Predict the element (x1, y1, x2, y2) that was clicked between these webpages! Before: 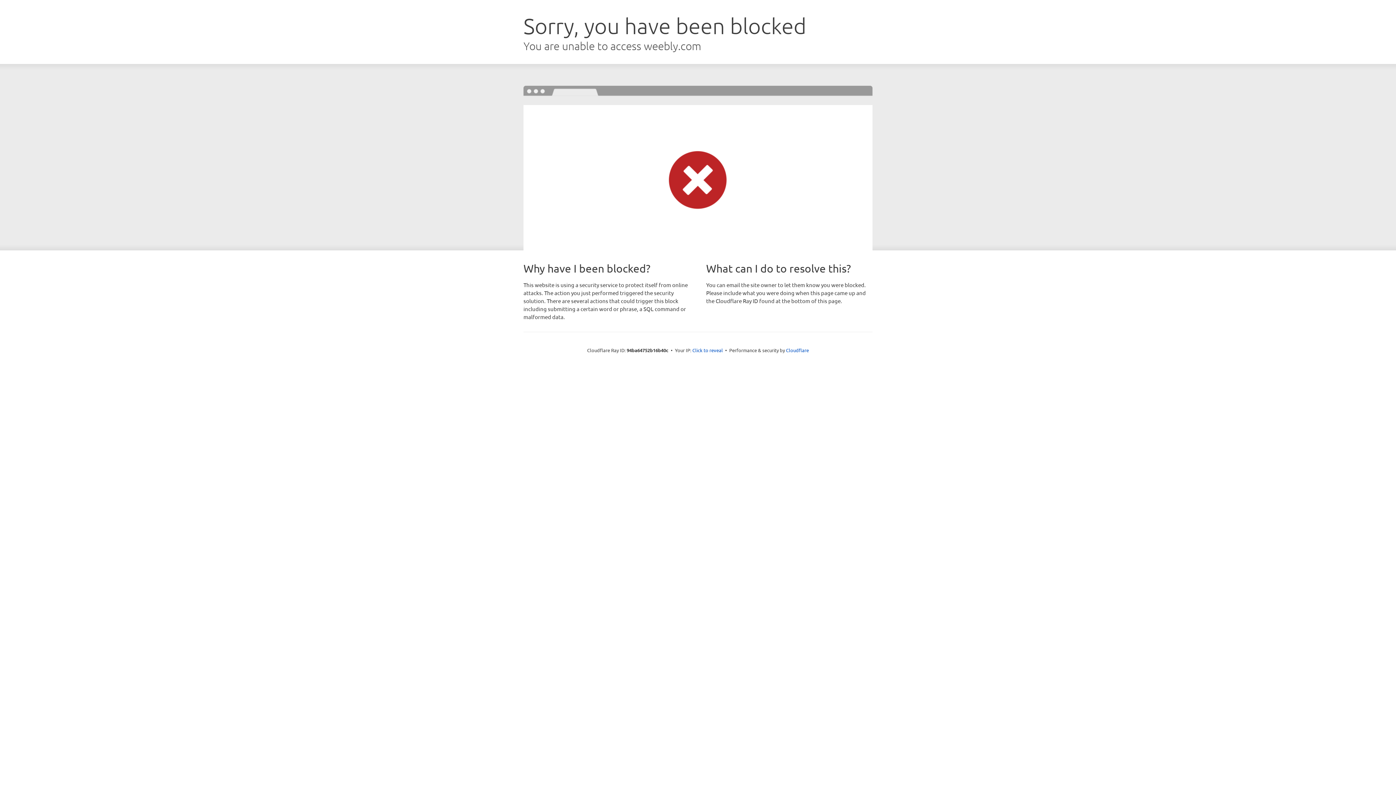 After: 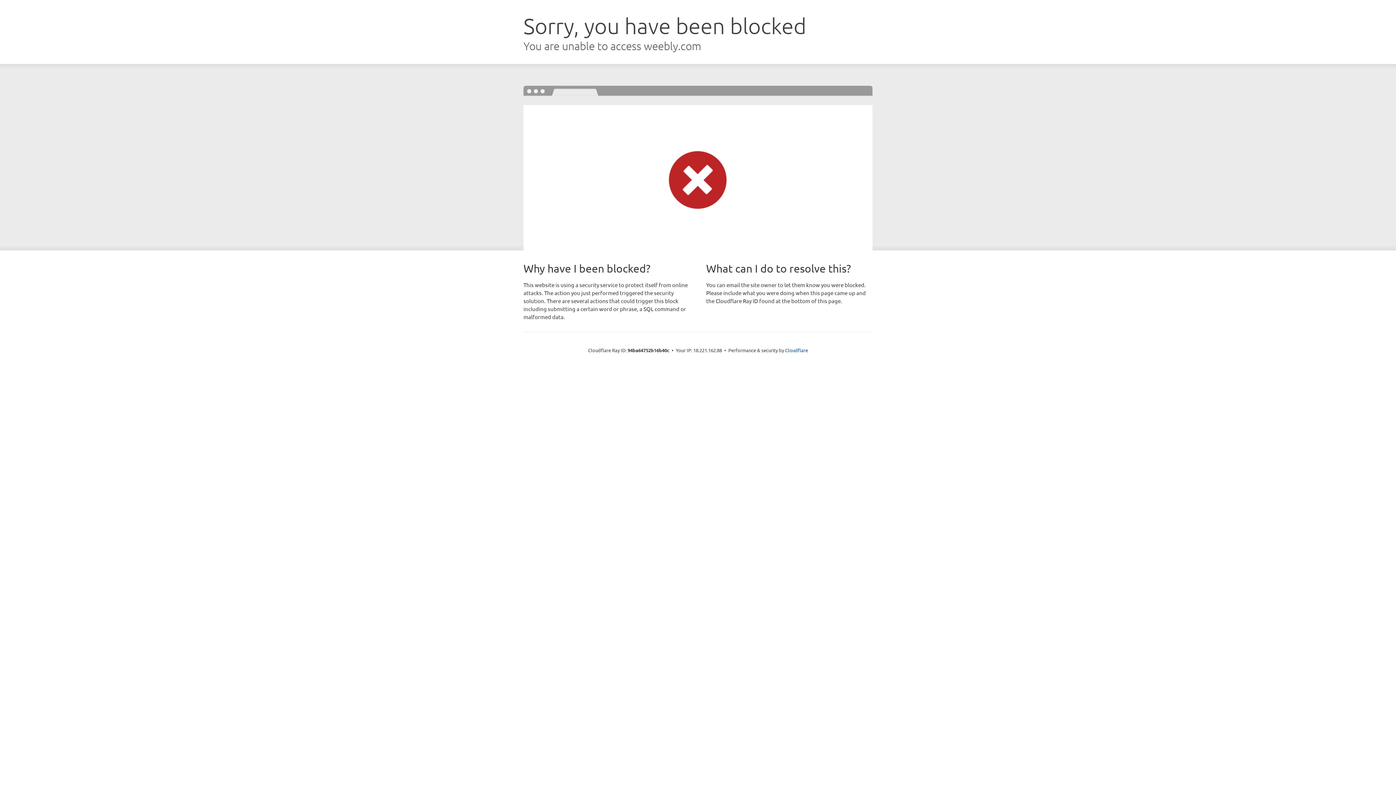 Action: bbox: (692, 346, 723, 353) label: Click to reveal